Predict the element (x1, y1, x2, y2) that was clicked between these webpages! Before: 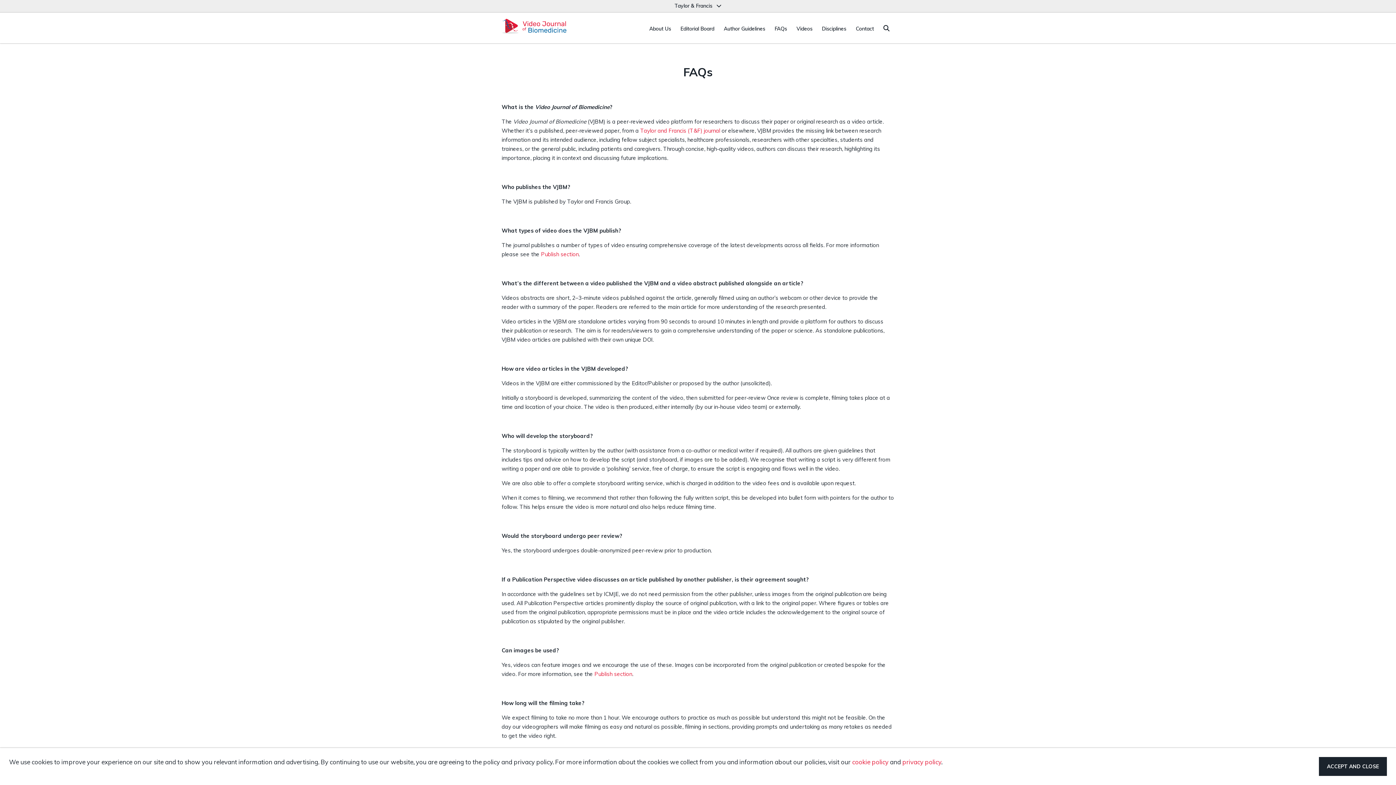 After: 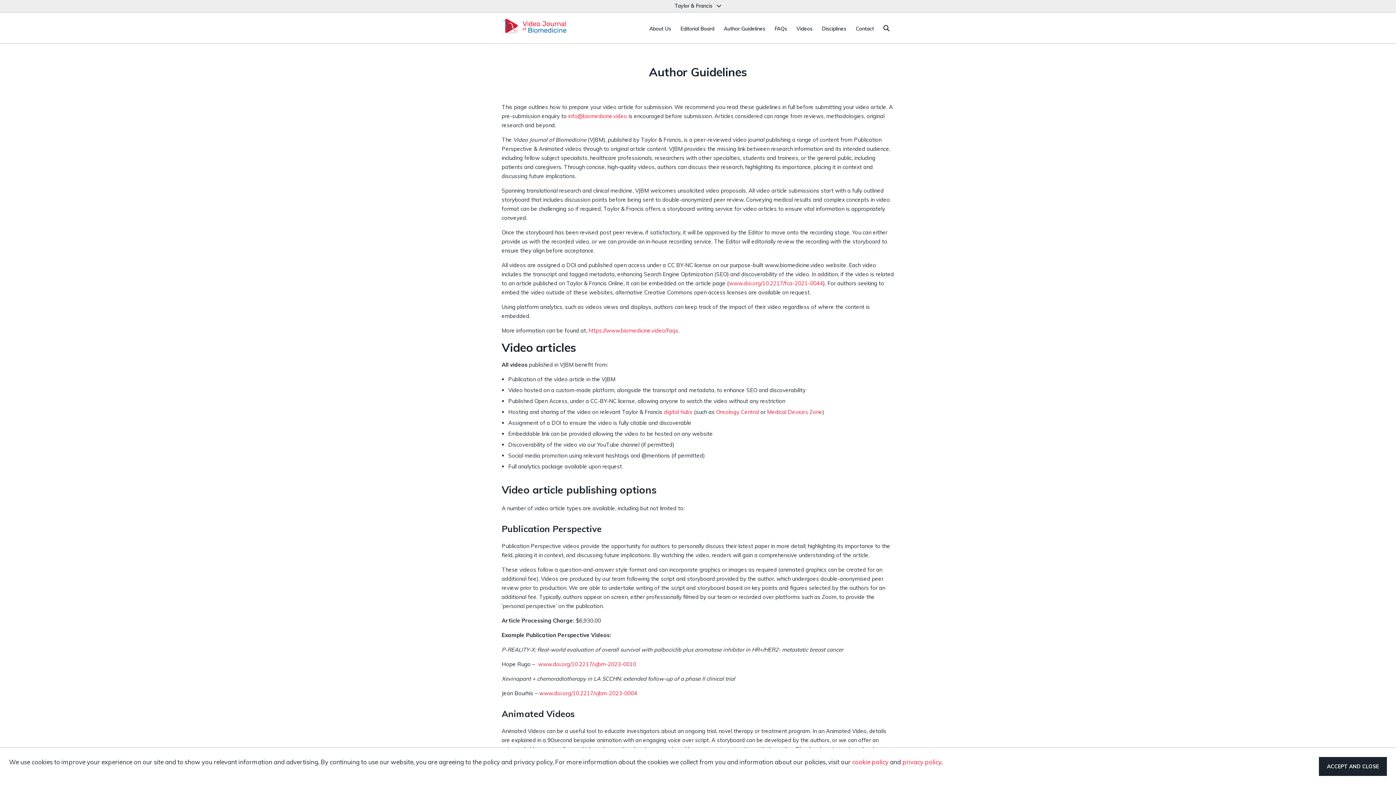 Action: bbox: (594, 670, 632, 677) label: Publish section